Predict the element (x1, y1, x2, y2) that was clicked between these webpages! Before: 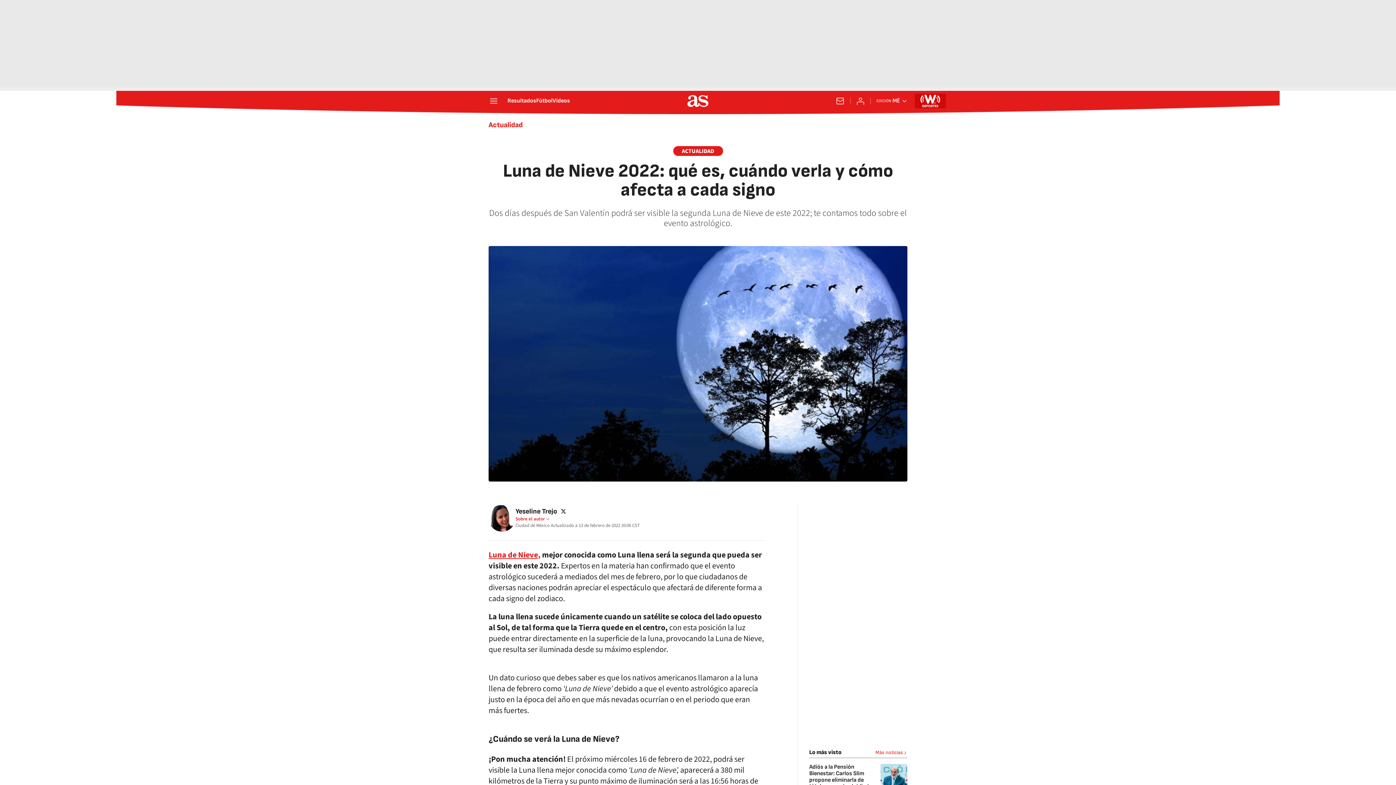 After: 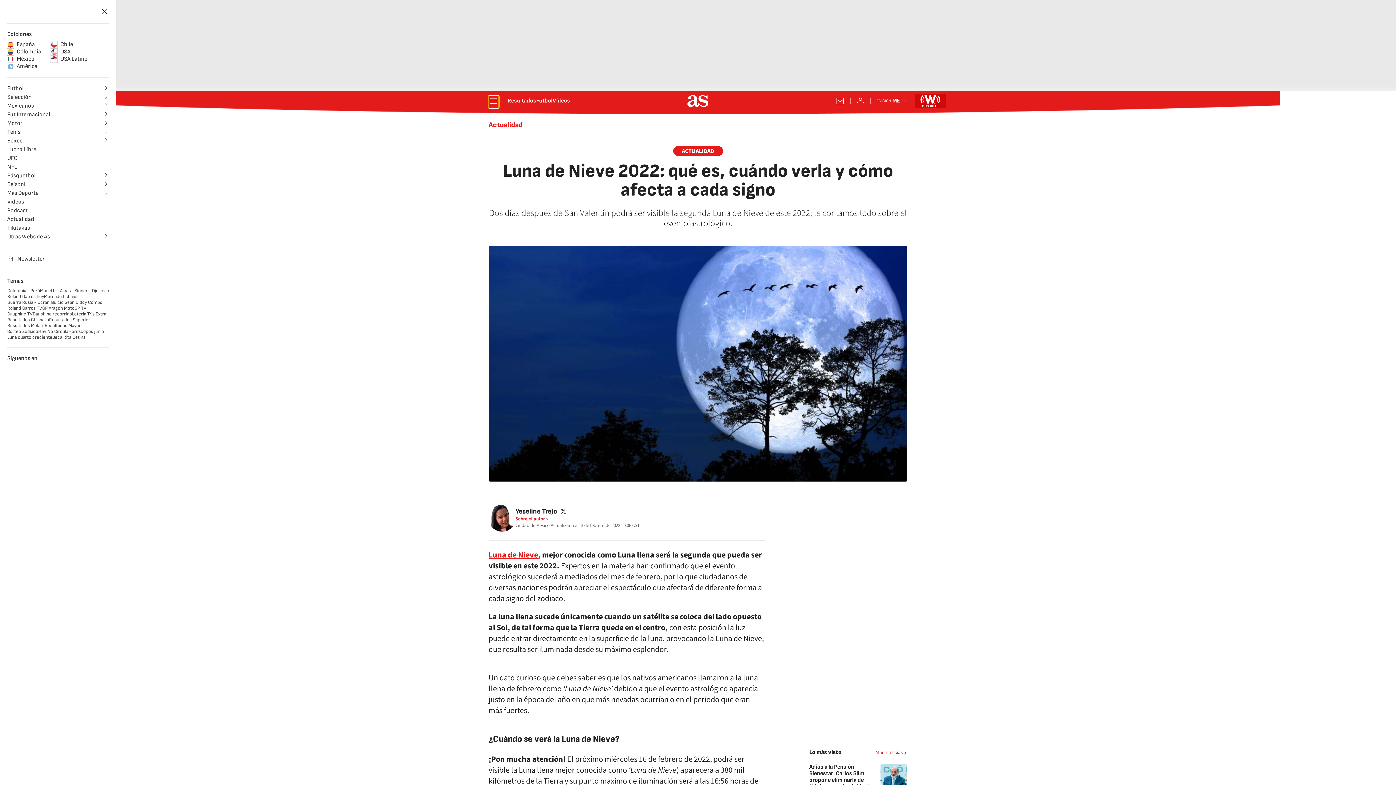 Action: bbox: (488, 96, 498, 106) label: desplegar menú